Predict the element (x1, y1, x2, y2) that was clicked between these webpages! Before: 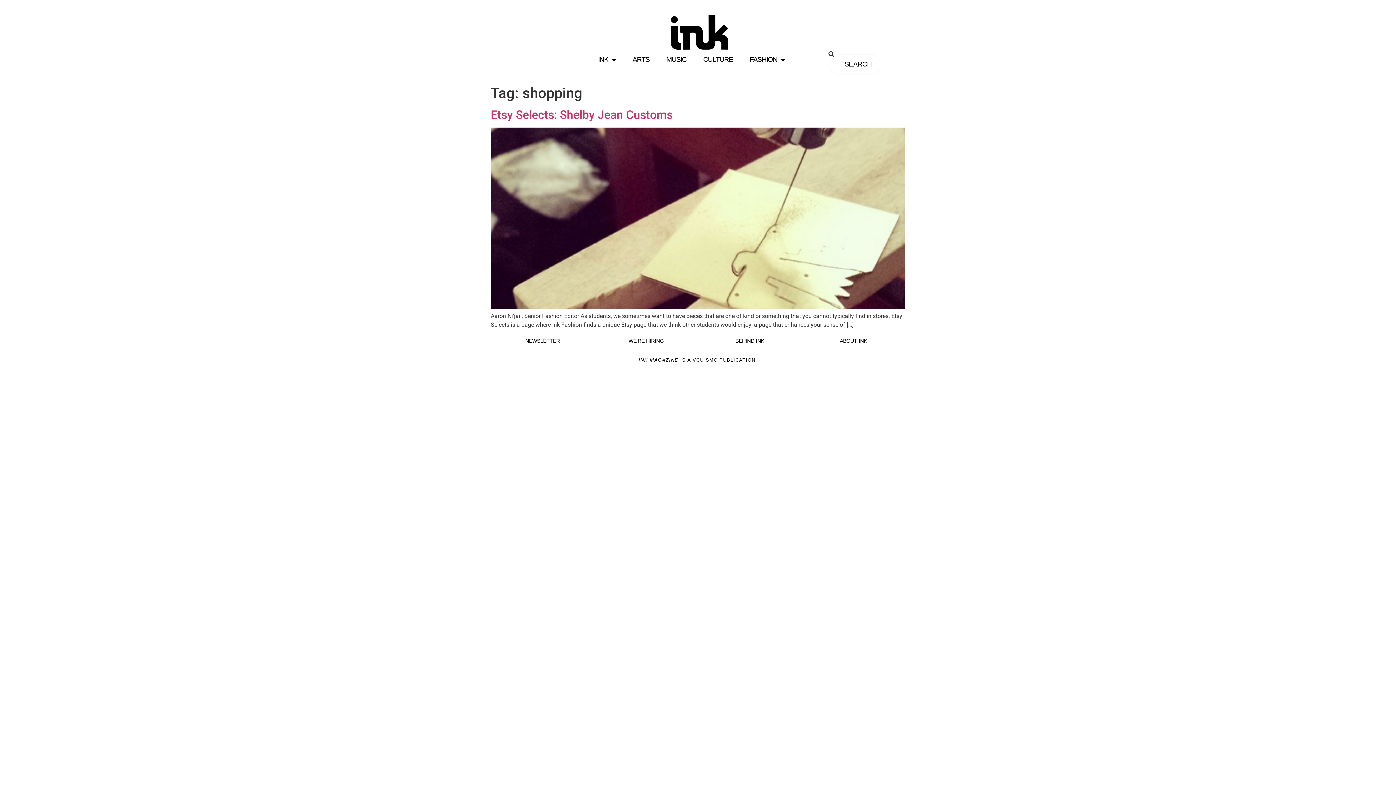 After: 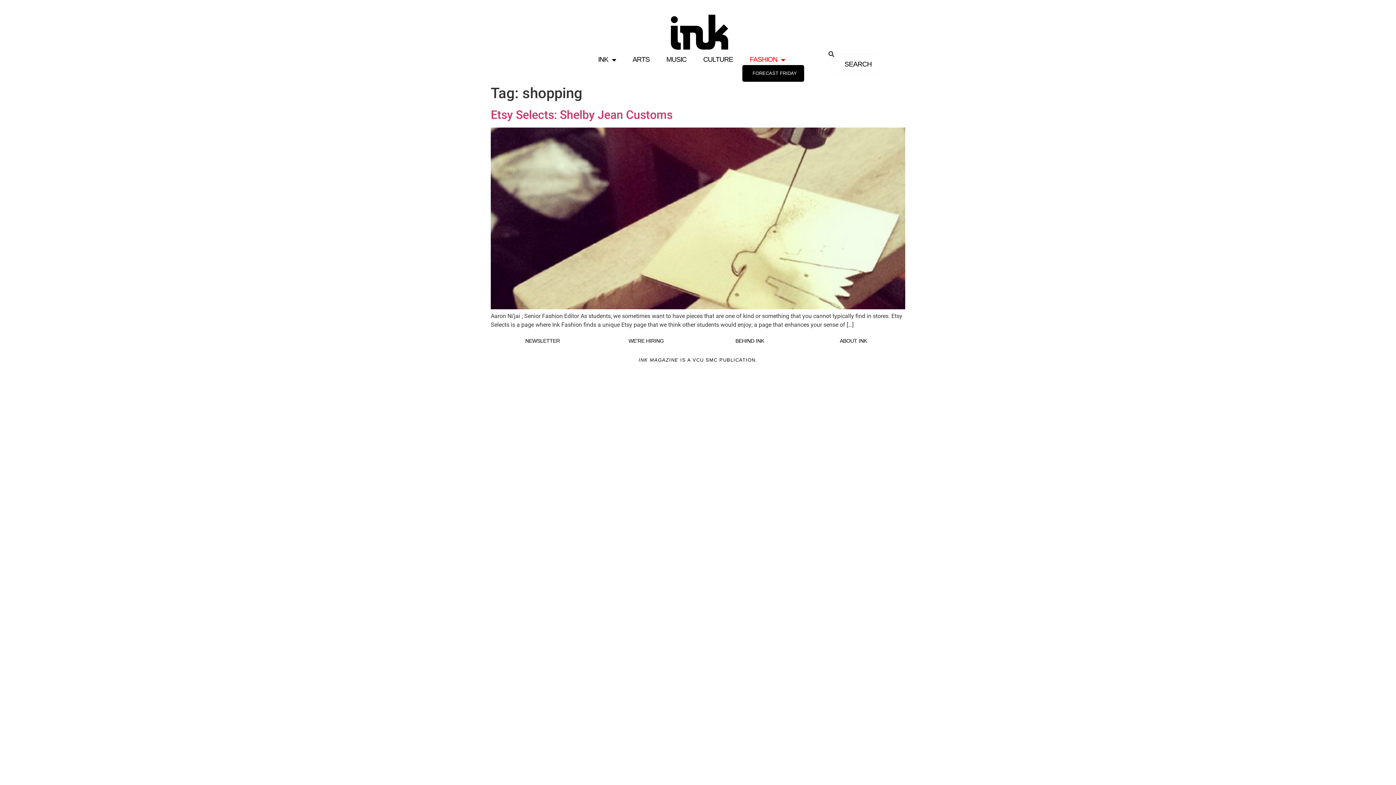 Action: label: FASHION bbox: (742, 54, 792, 65)